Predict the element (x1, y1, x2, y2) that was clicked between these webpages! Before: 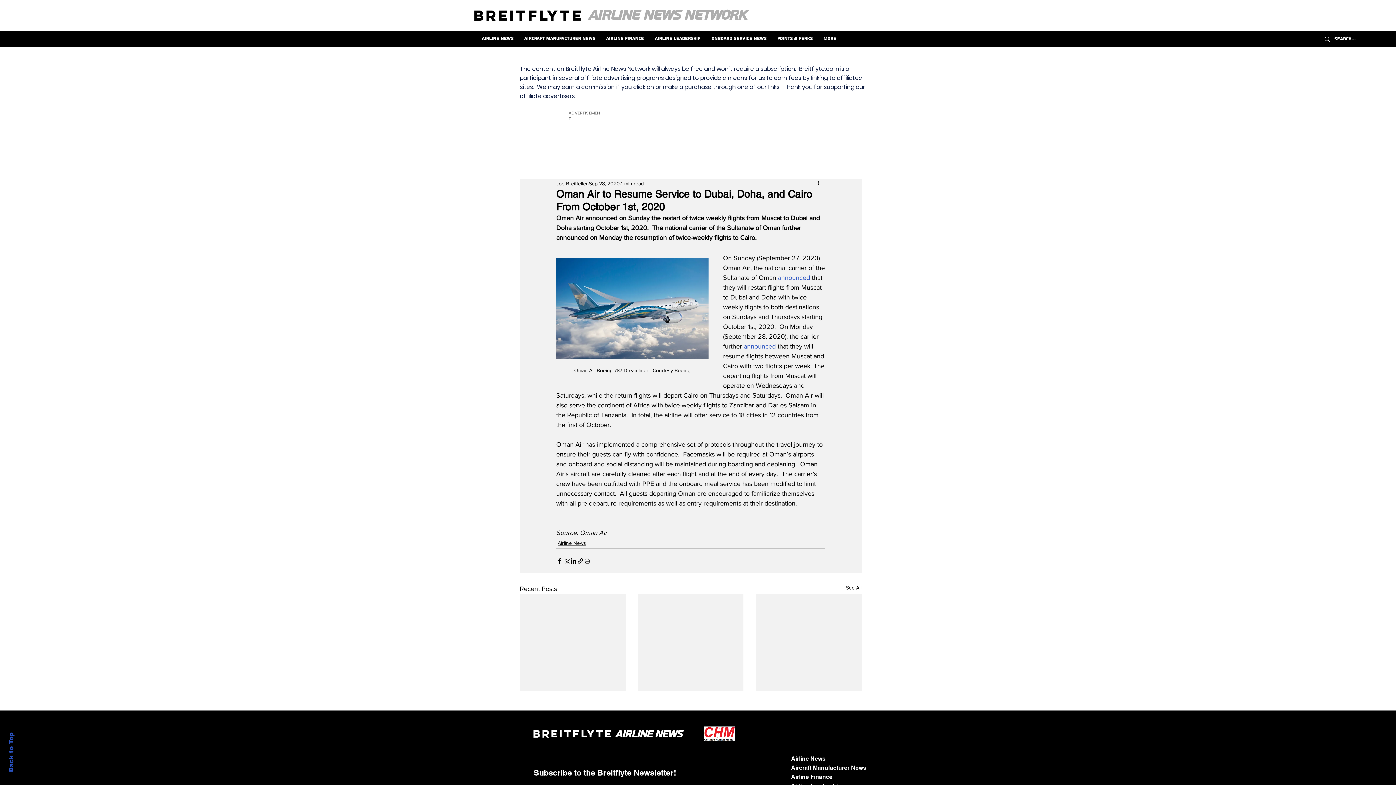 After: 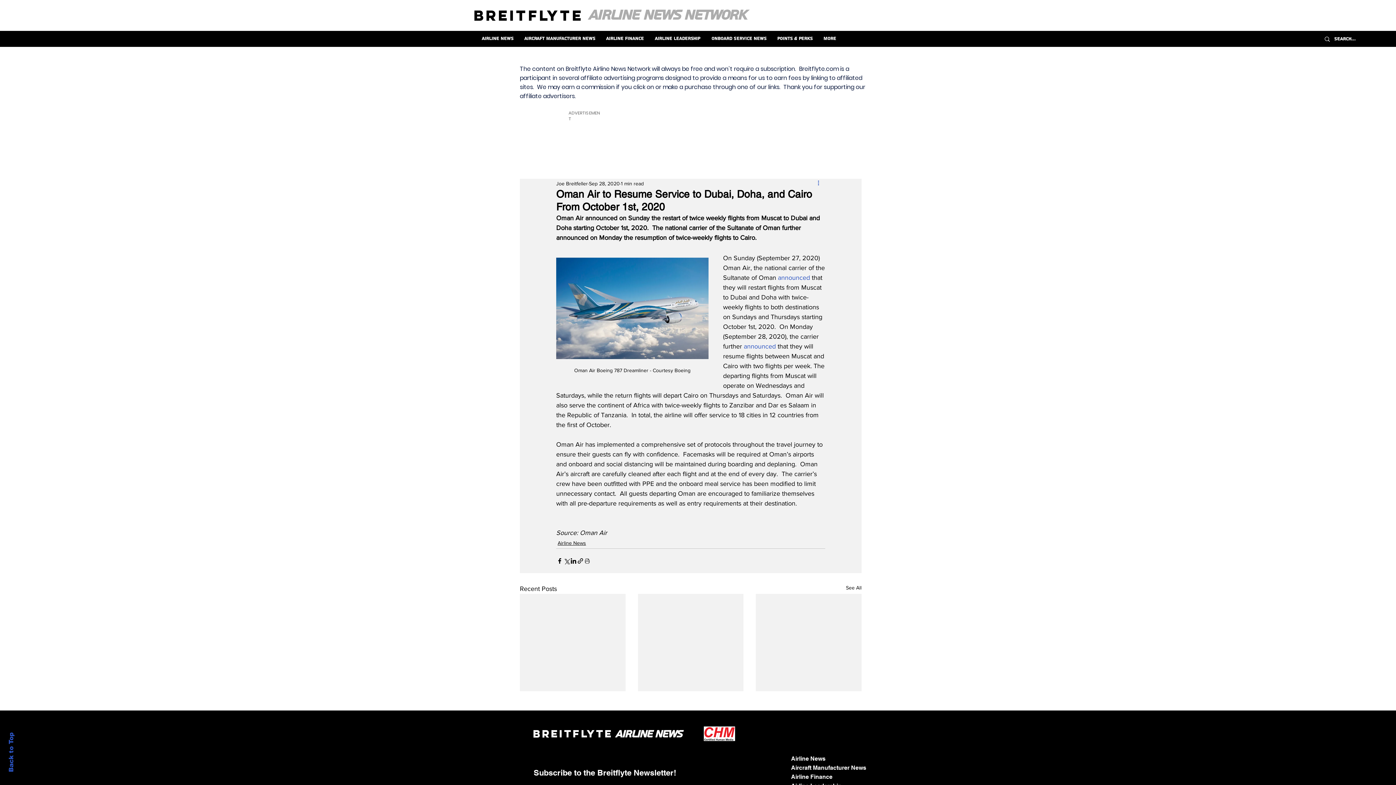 Action: label: More actions bbox: (816, 179, 825, 188)